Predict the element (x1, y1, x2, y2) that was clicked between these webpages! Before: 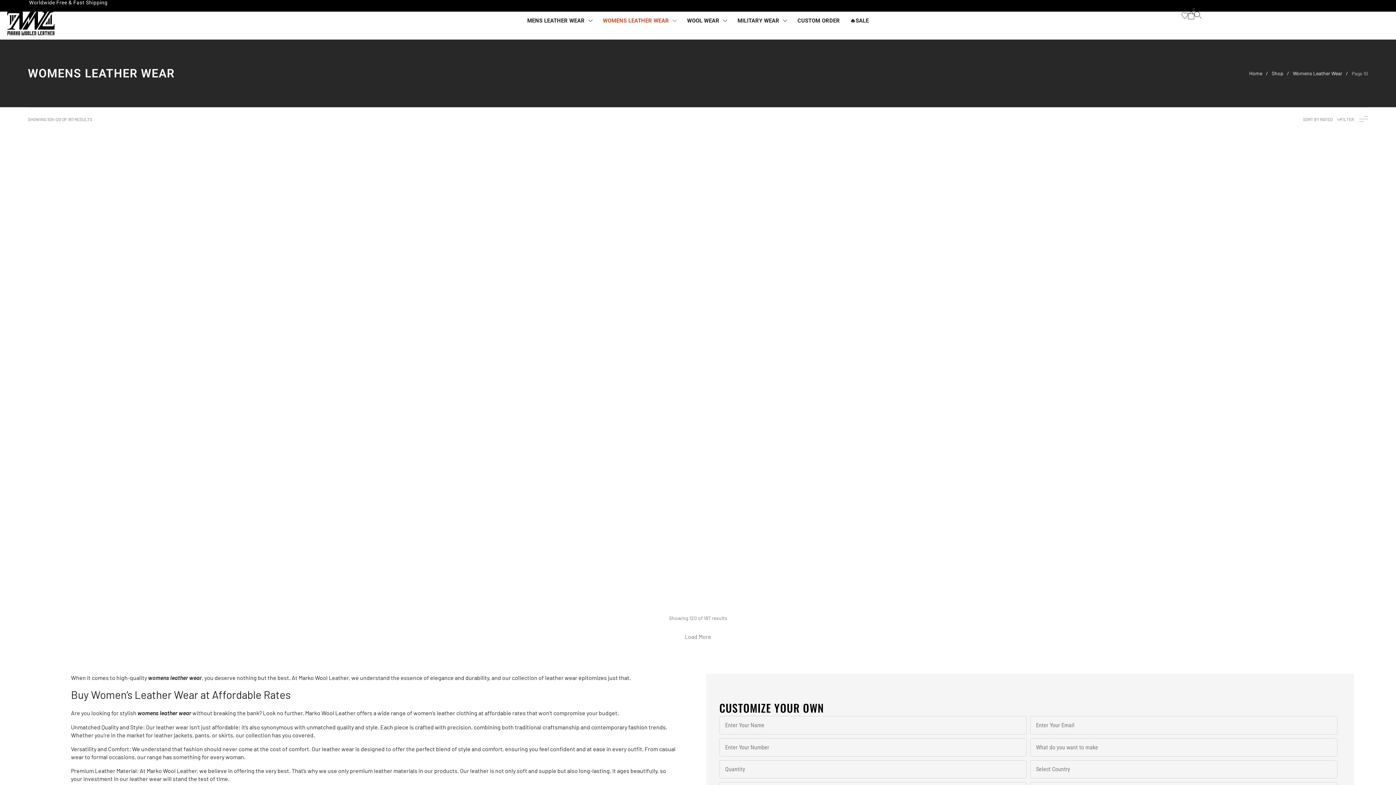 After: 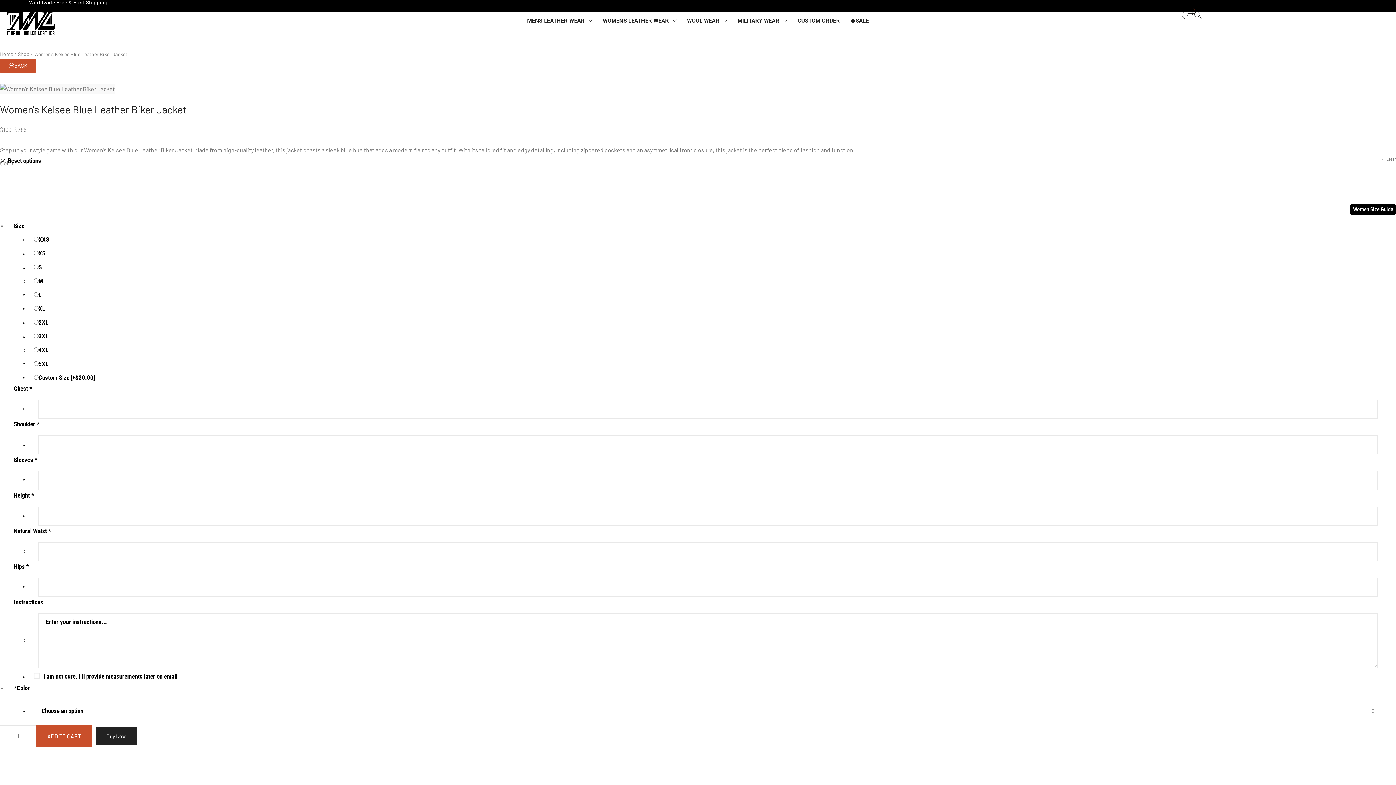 Action: bbox: (873, 564, 887, 579) label: Select options for “Women's Kelsee Blue Leather Biker Jacket”